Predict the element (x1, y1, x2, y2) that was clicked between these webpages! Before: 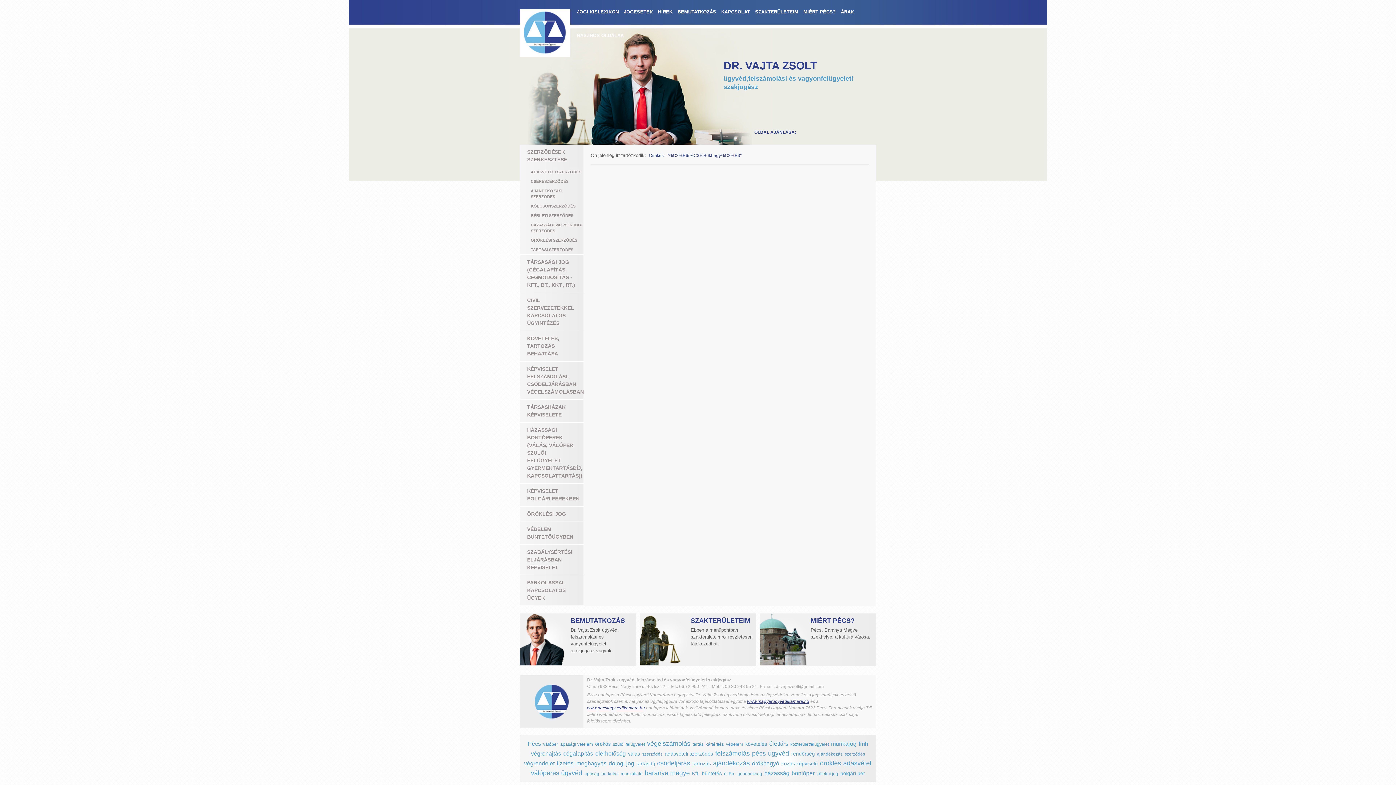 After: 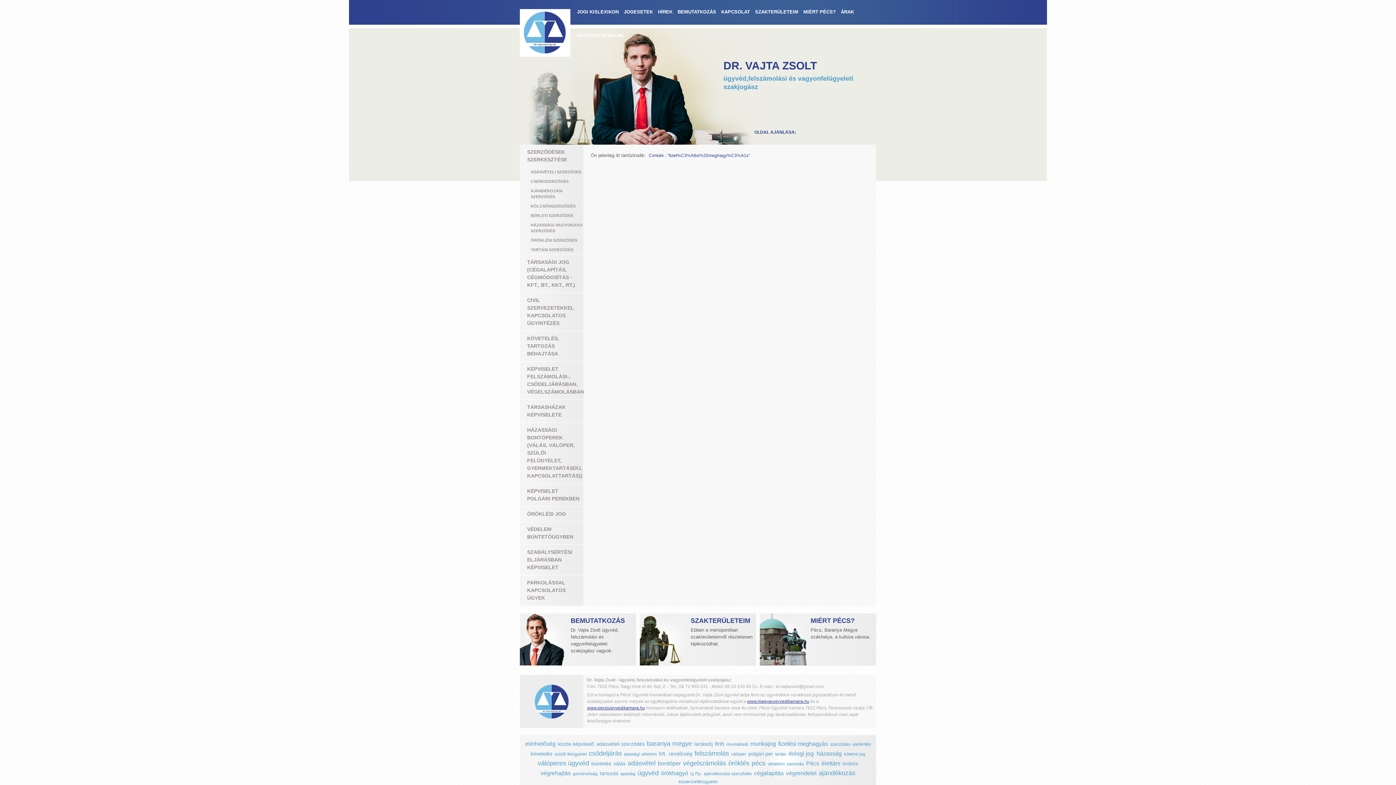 Action: label: fizetési meghagyás bbox: (556, 760, 606, 766)